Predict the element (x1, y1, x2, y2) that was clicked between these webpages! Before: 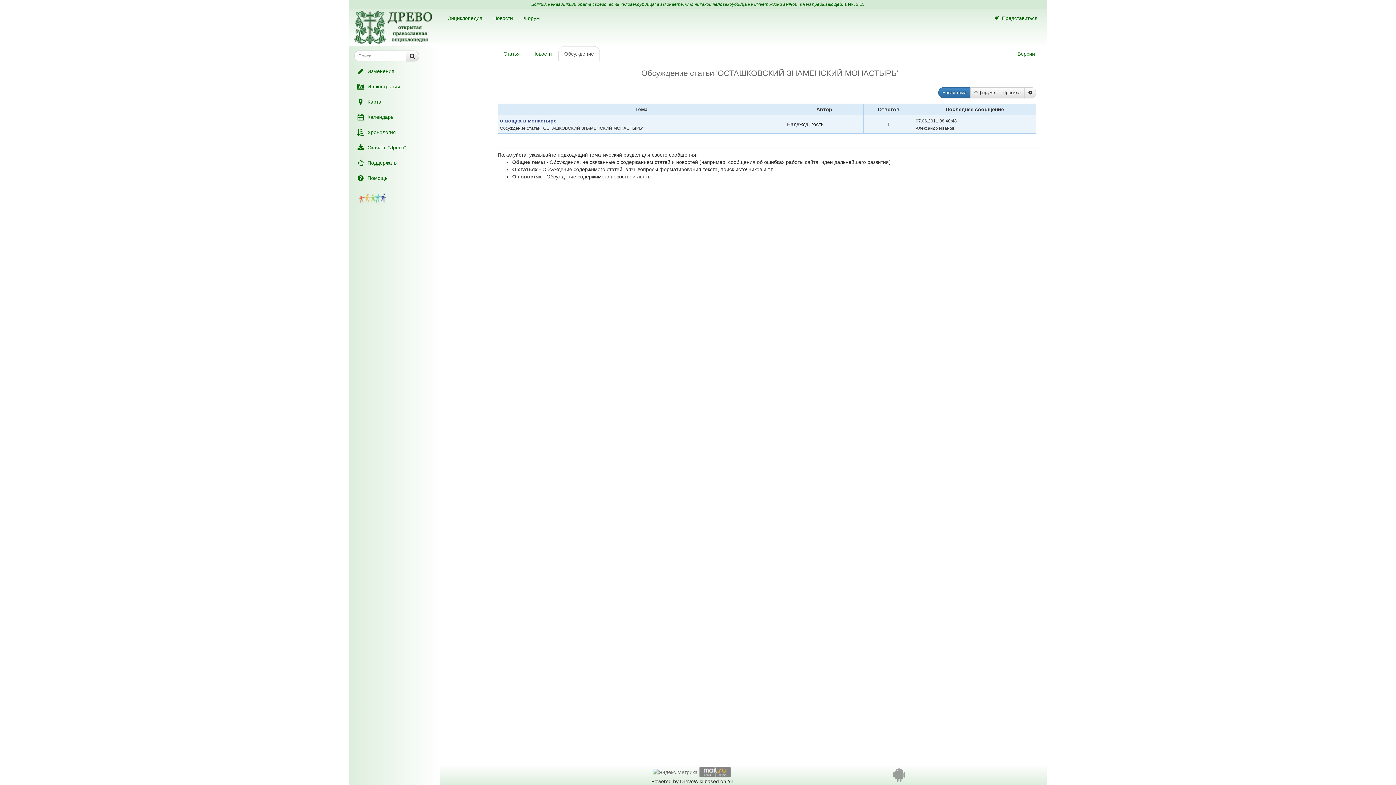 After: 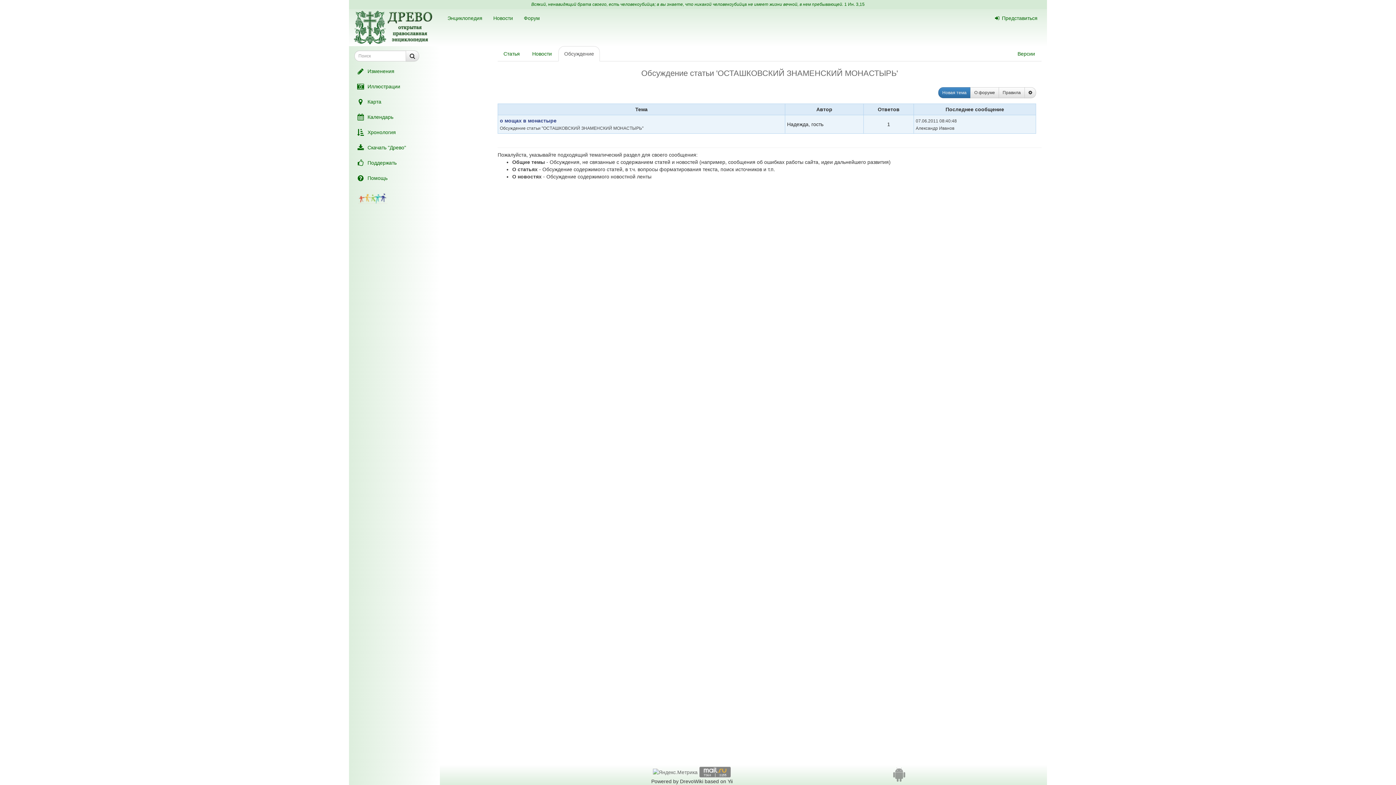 Action: bbox: (358, 194, 387, 200)